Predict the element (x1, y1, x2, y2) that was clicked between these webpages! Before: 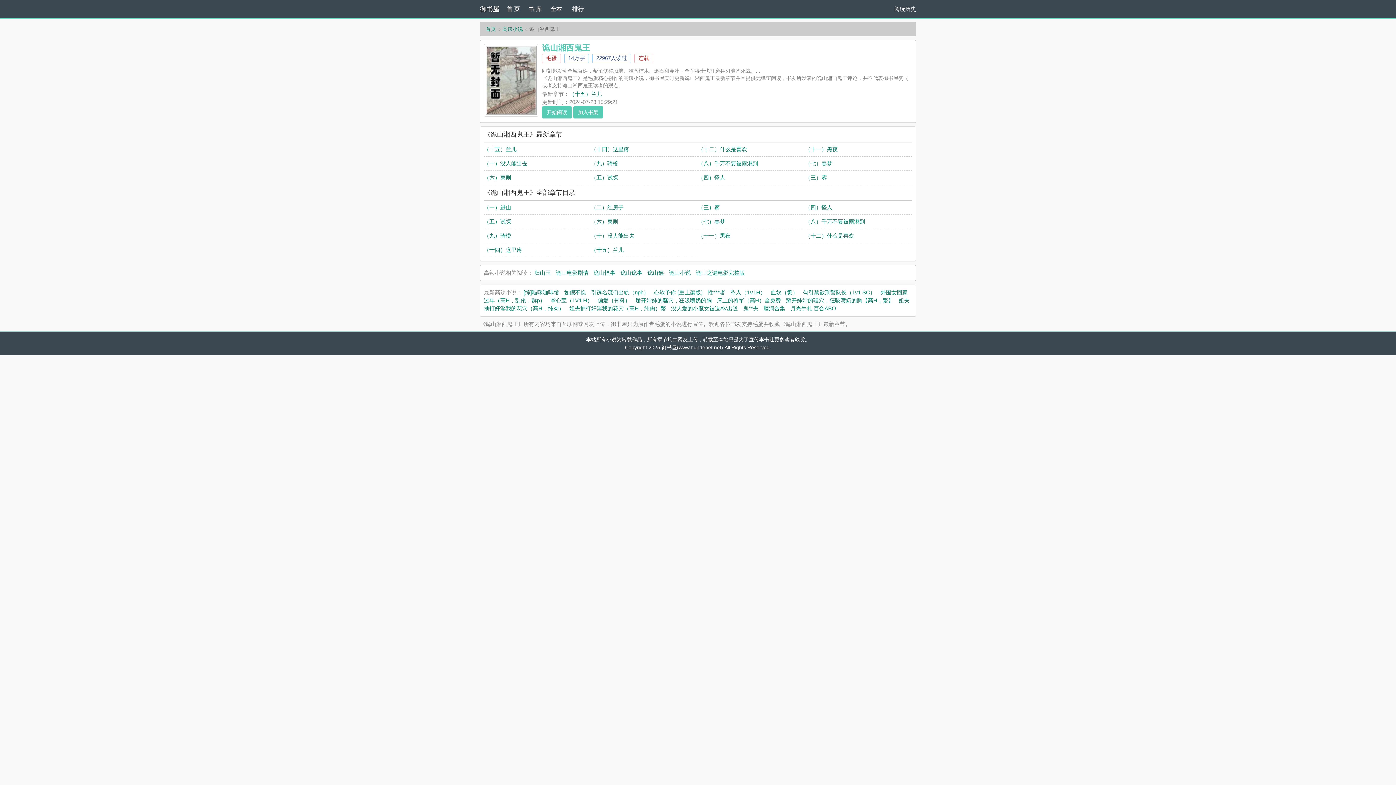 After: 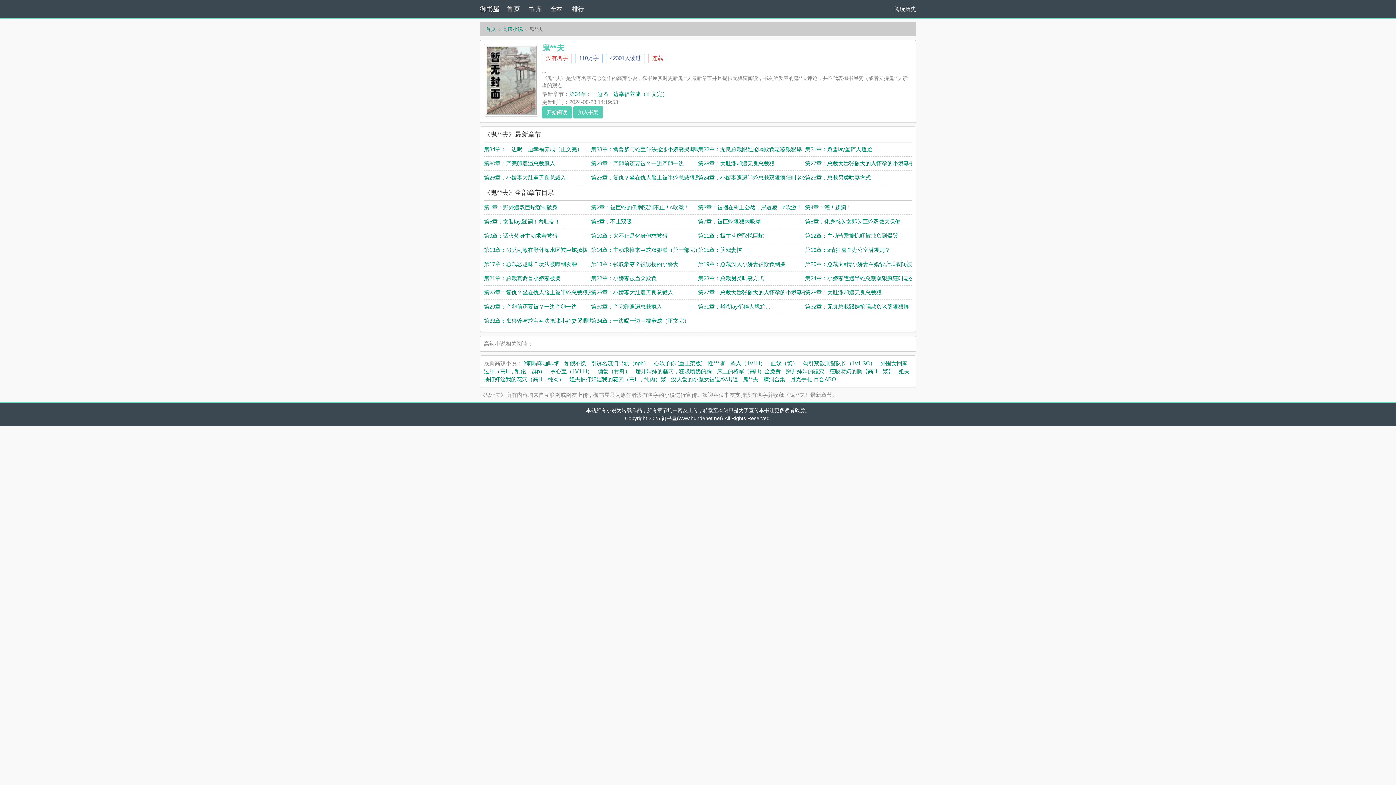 Action: label: 鬼**夫 bbox: (743, 305, 758, 311)